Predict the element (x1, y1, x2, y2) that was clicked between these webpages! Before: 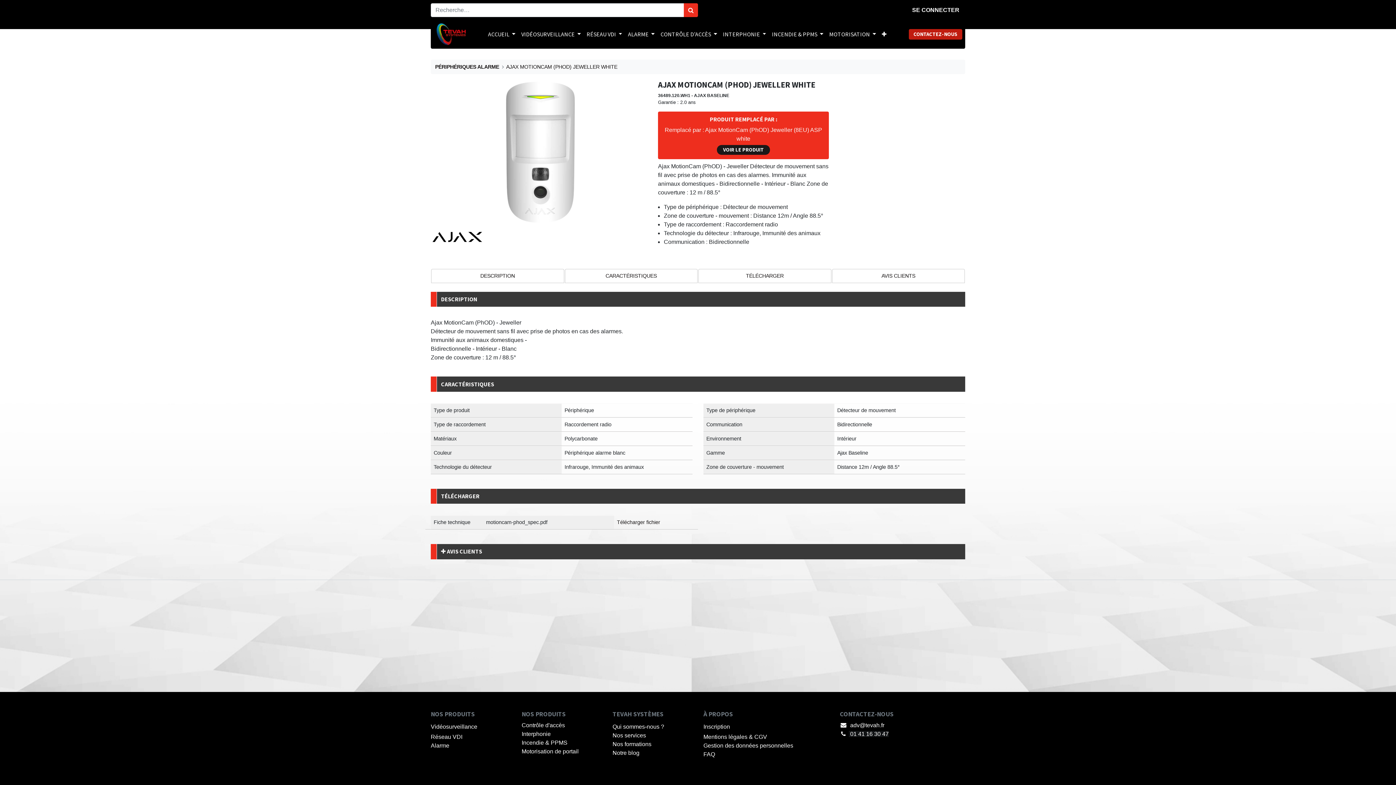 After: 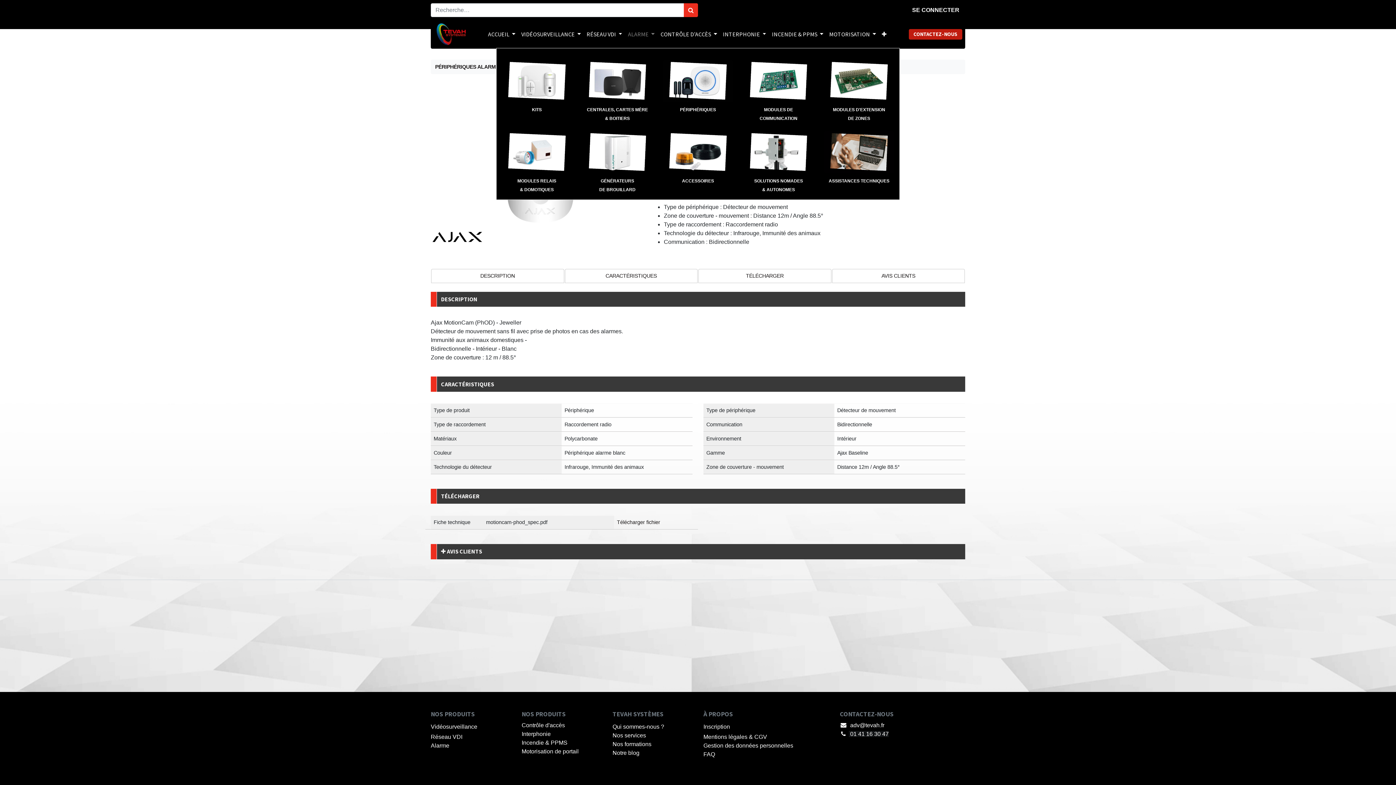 Action: label: ALARME  bbox: (625, 26, 657, 41)